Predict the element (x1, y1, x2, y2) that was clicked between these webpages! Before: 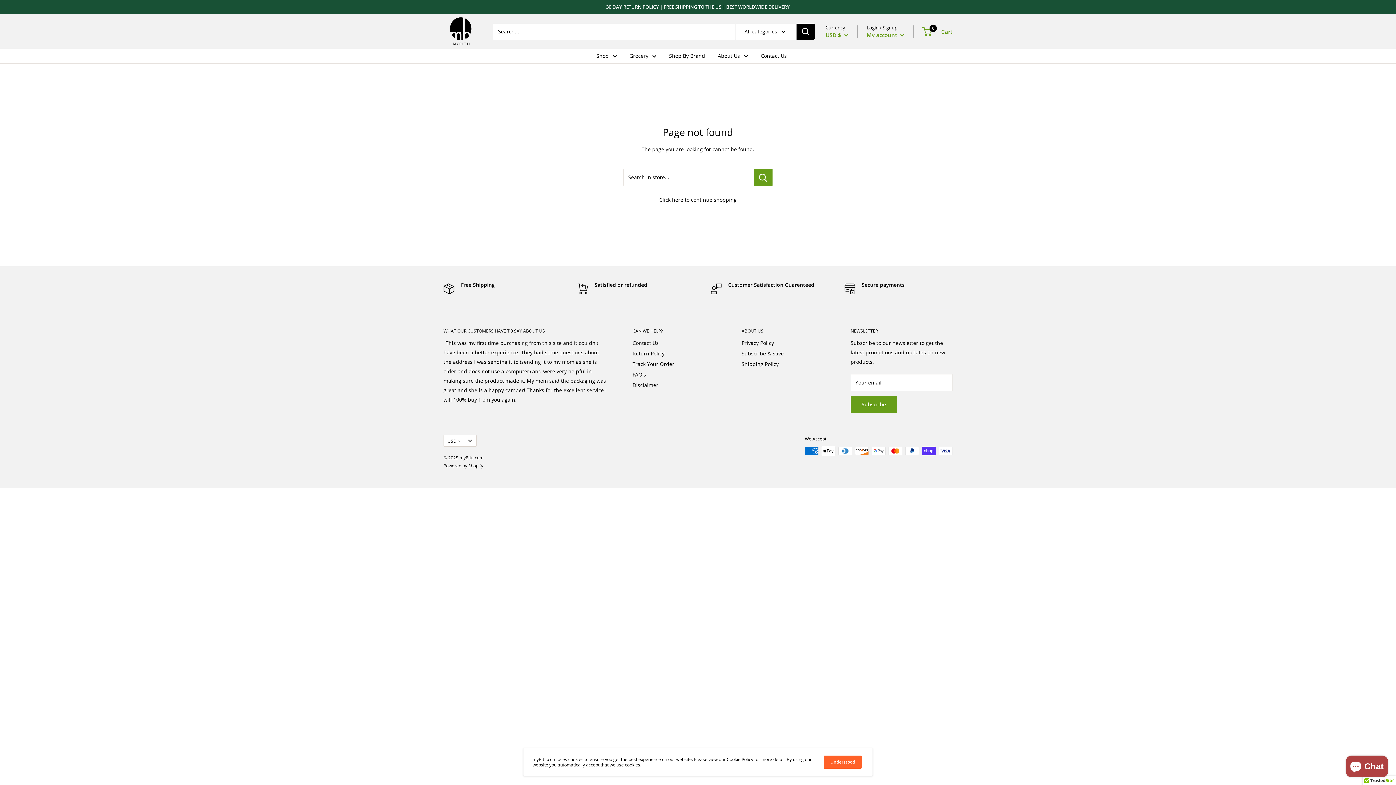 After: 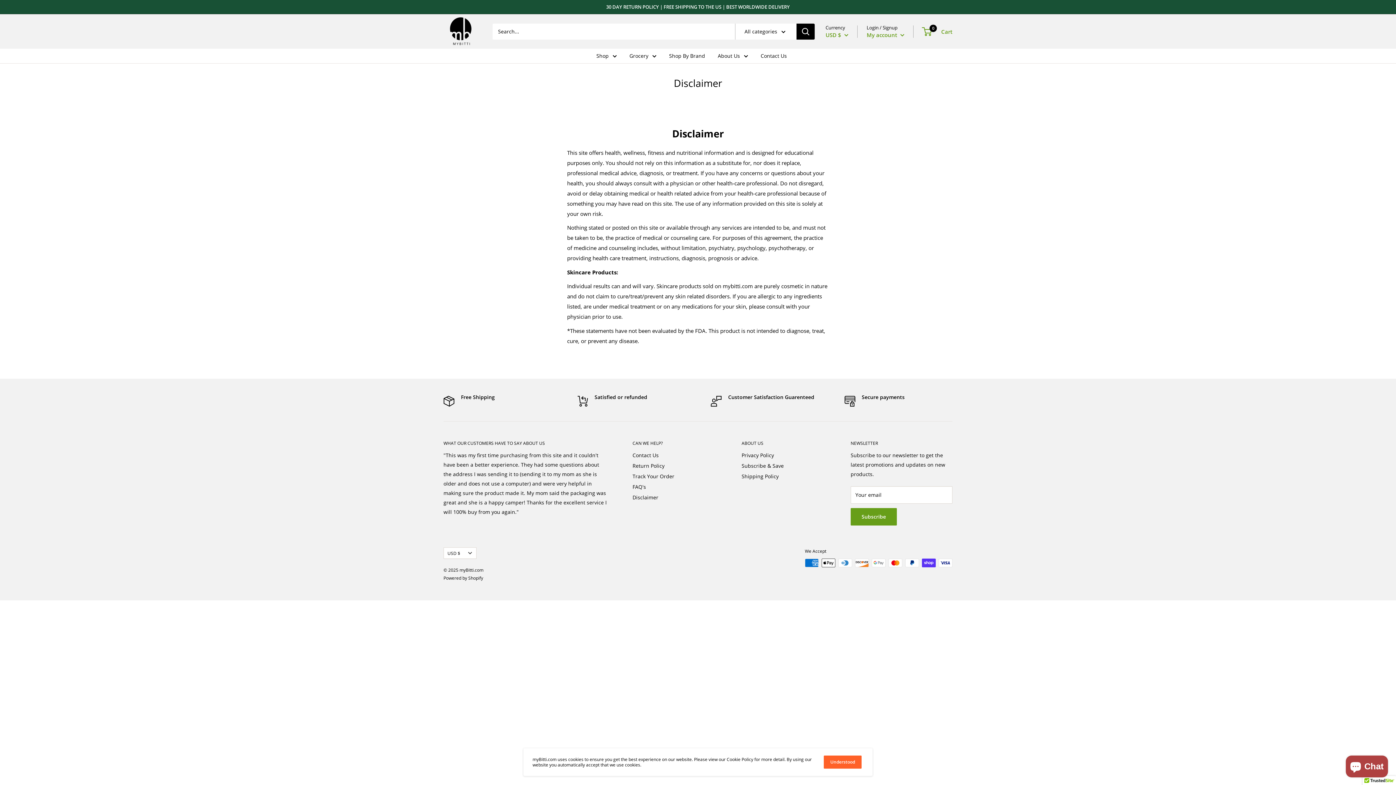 Action: label: Disclaimer bbox: (632, 380, 716, 390)